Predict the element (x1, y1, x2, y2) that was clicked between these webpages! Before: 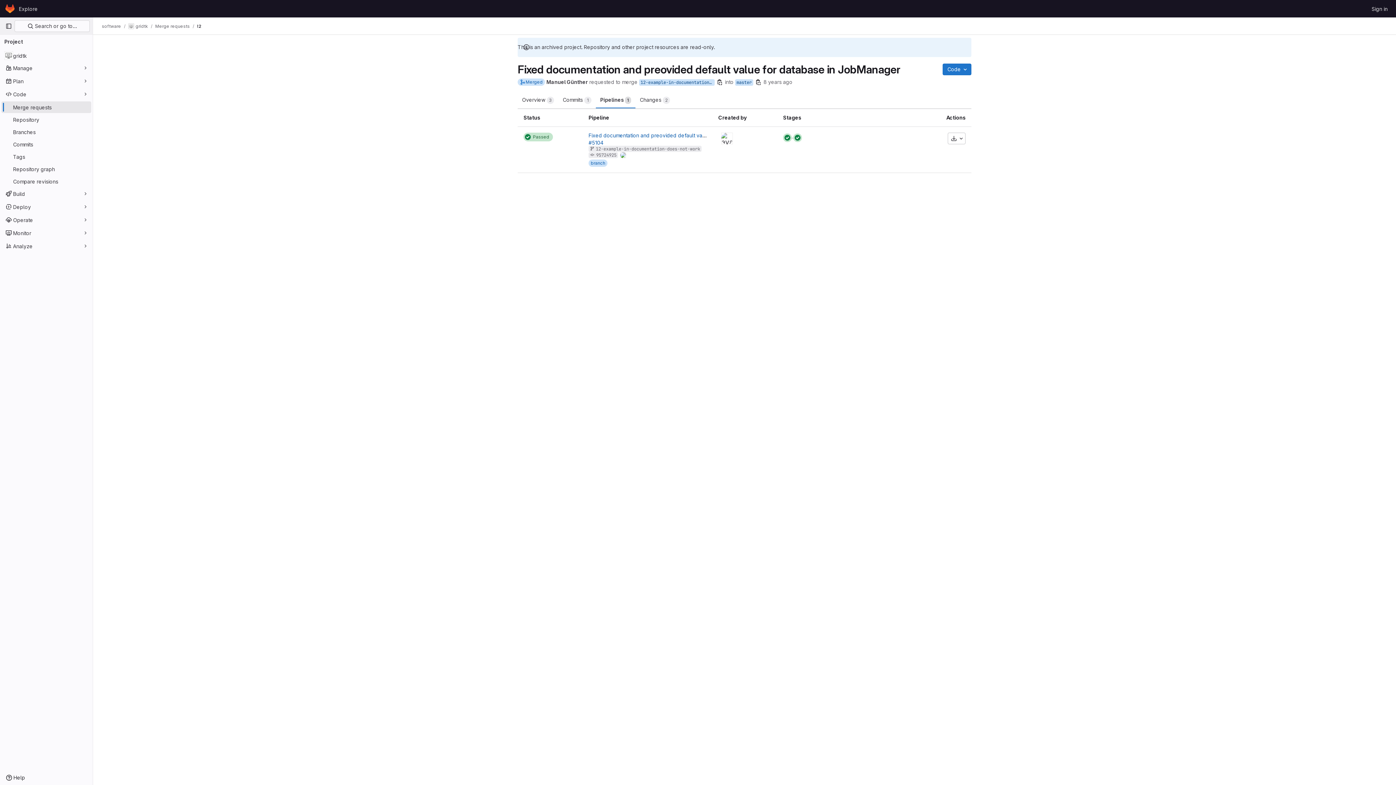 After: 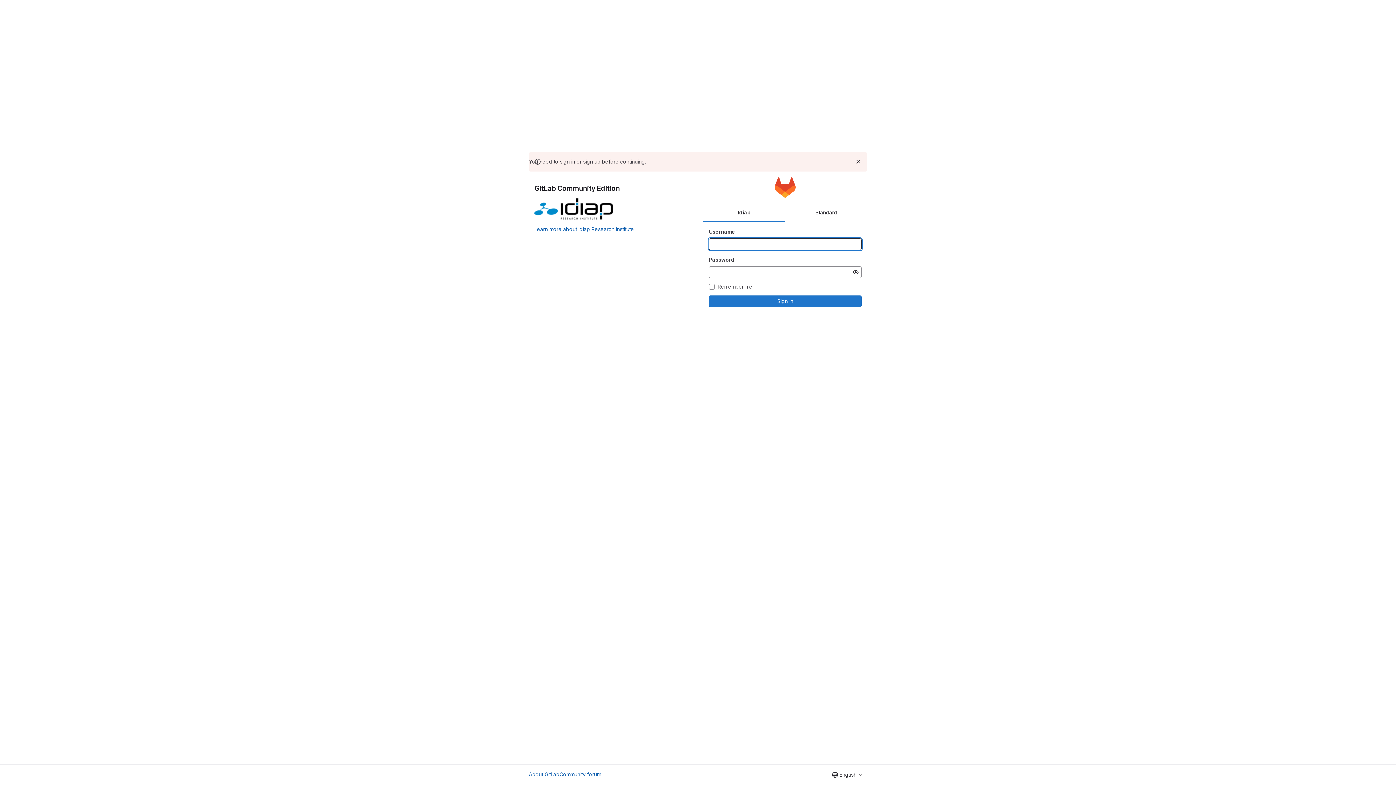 Action: label: Manuel Günther bbox: (546, 78, 588, 85)